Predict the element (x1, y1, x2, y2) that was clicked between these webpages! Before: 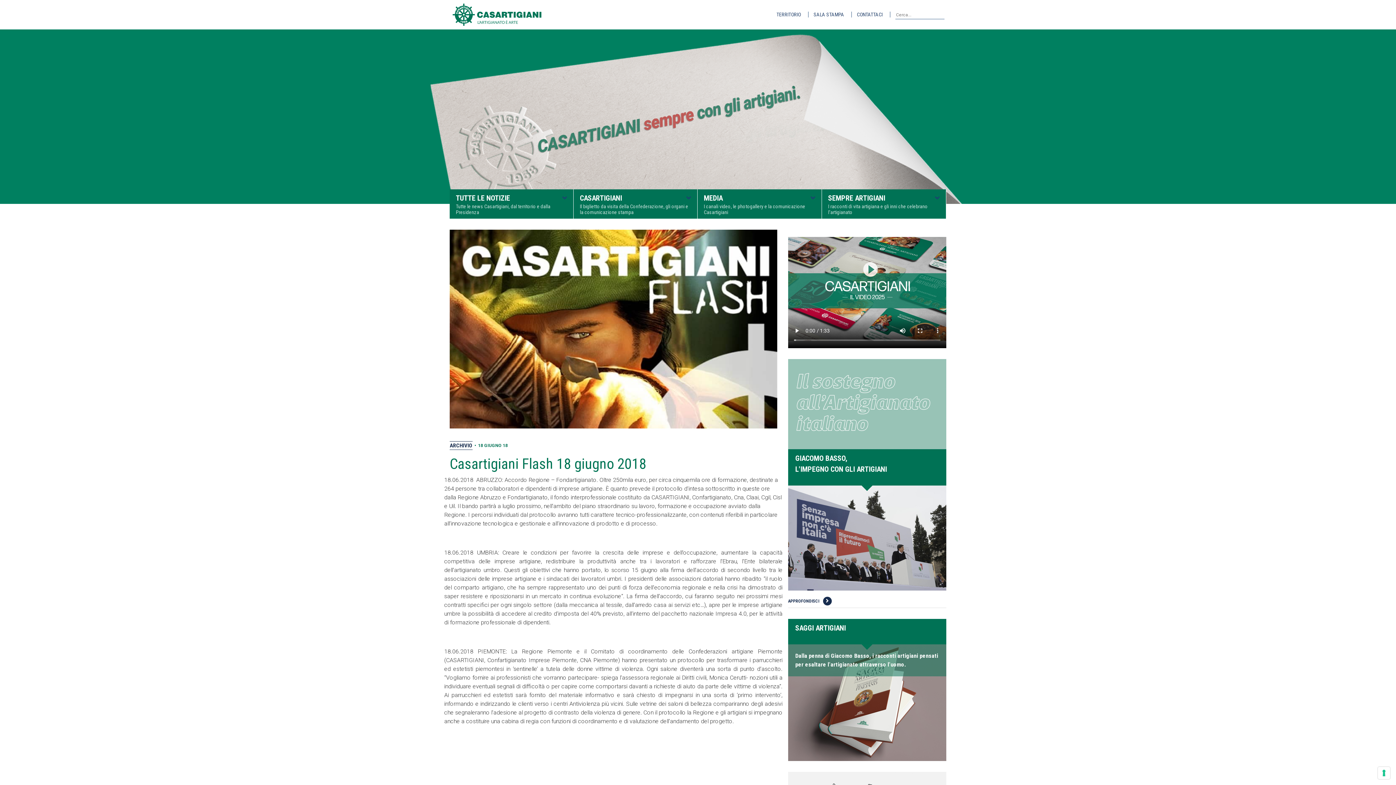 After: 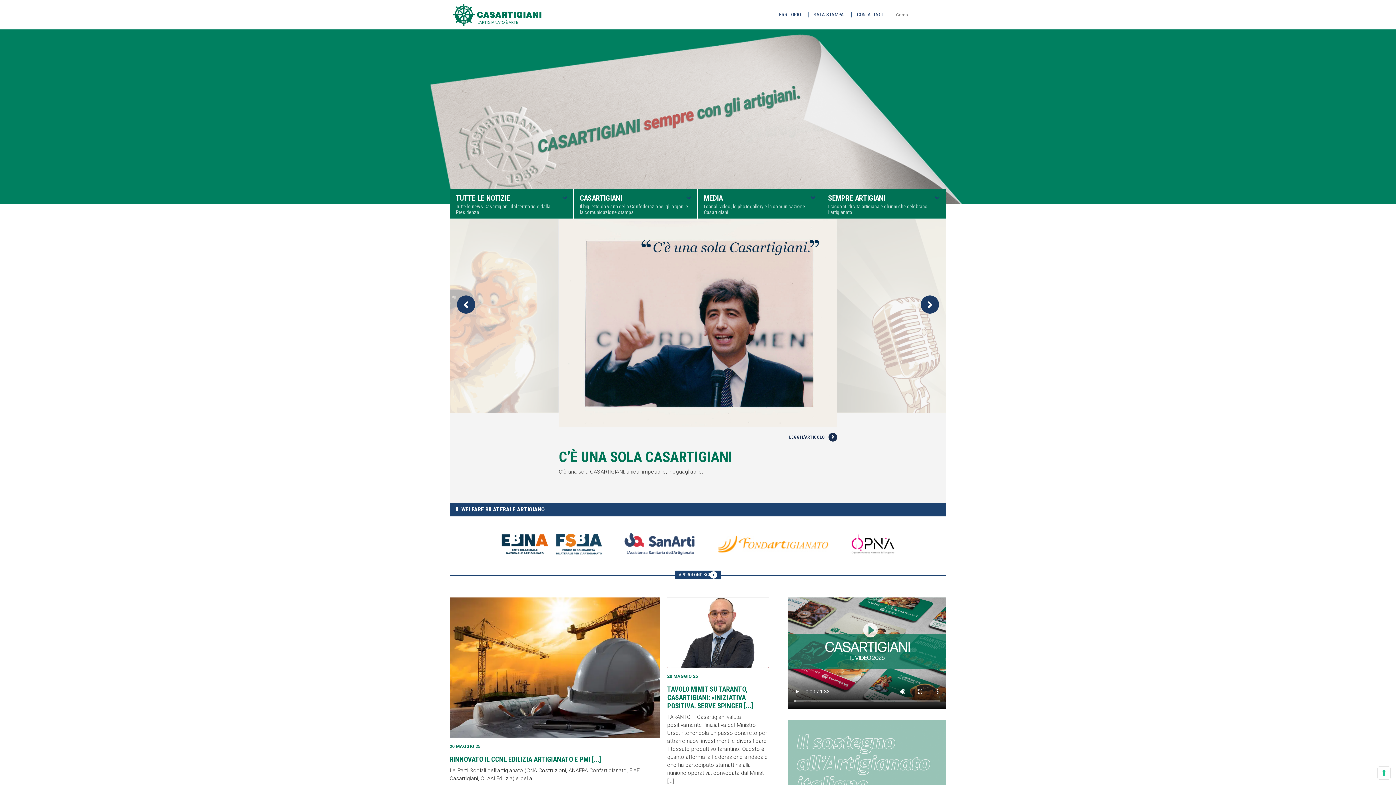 Action: bbox: (449, 10, 544, 17)